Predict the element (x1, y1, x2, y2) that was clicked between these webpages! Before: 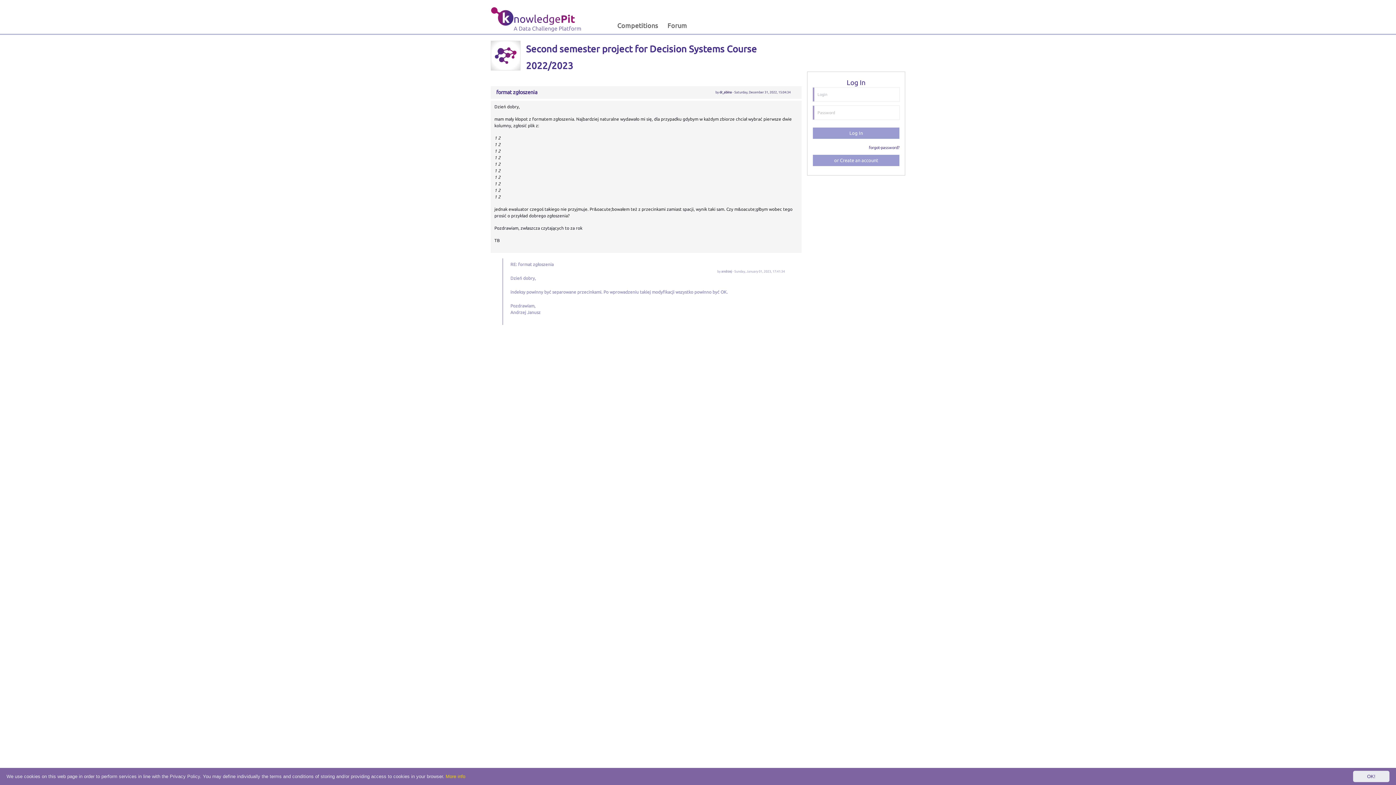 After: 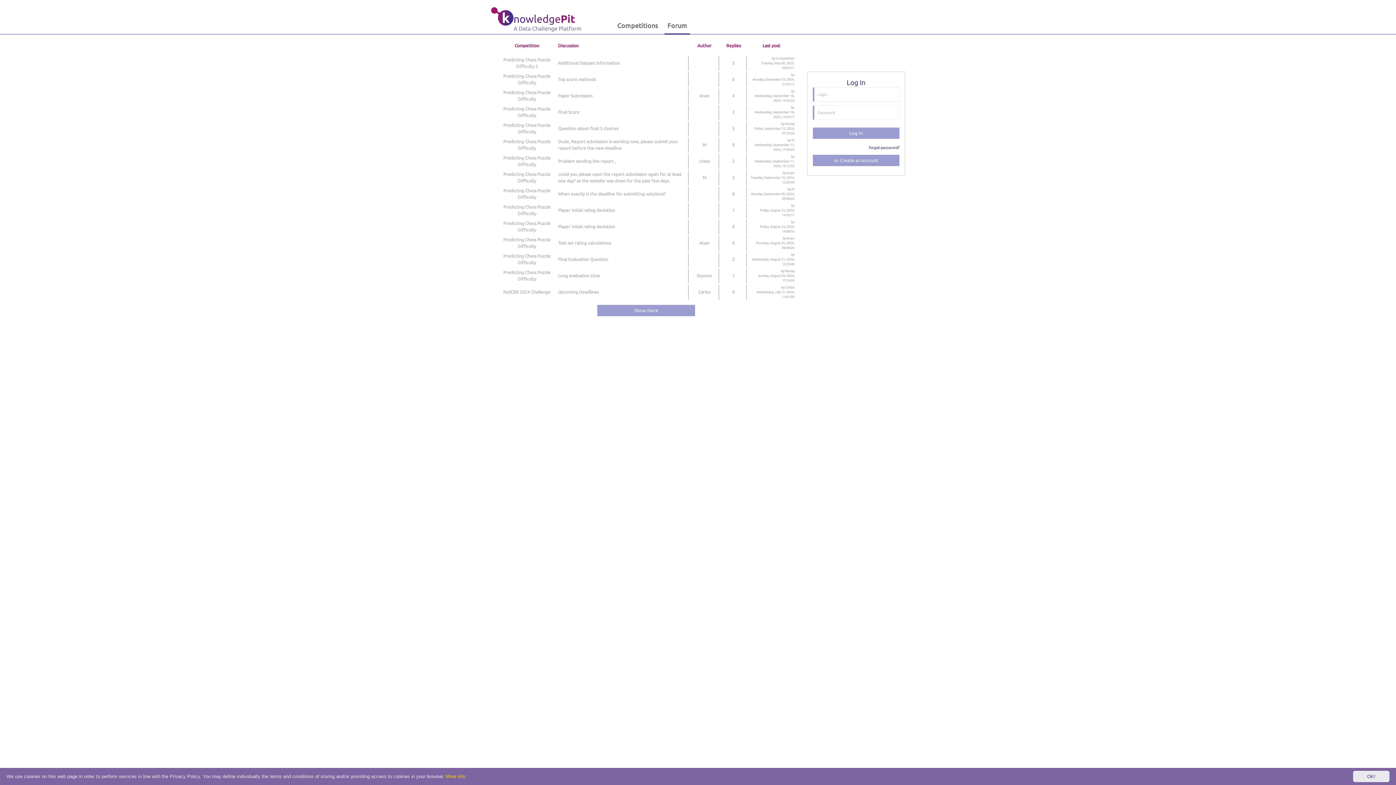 Action: bbox: (664, 18, 690, 33) label: Forum